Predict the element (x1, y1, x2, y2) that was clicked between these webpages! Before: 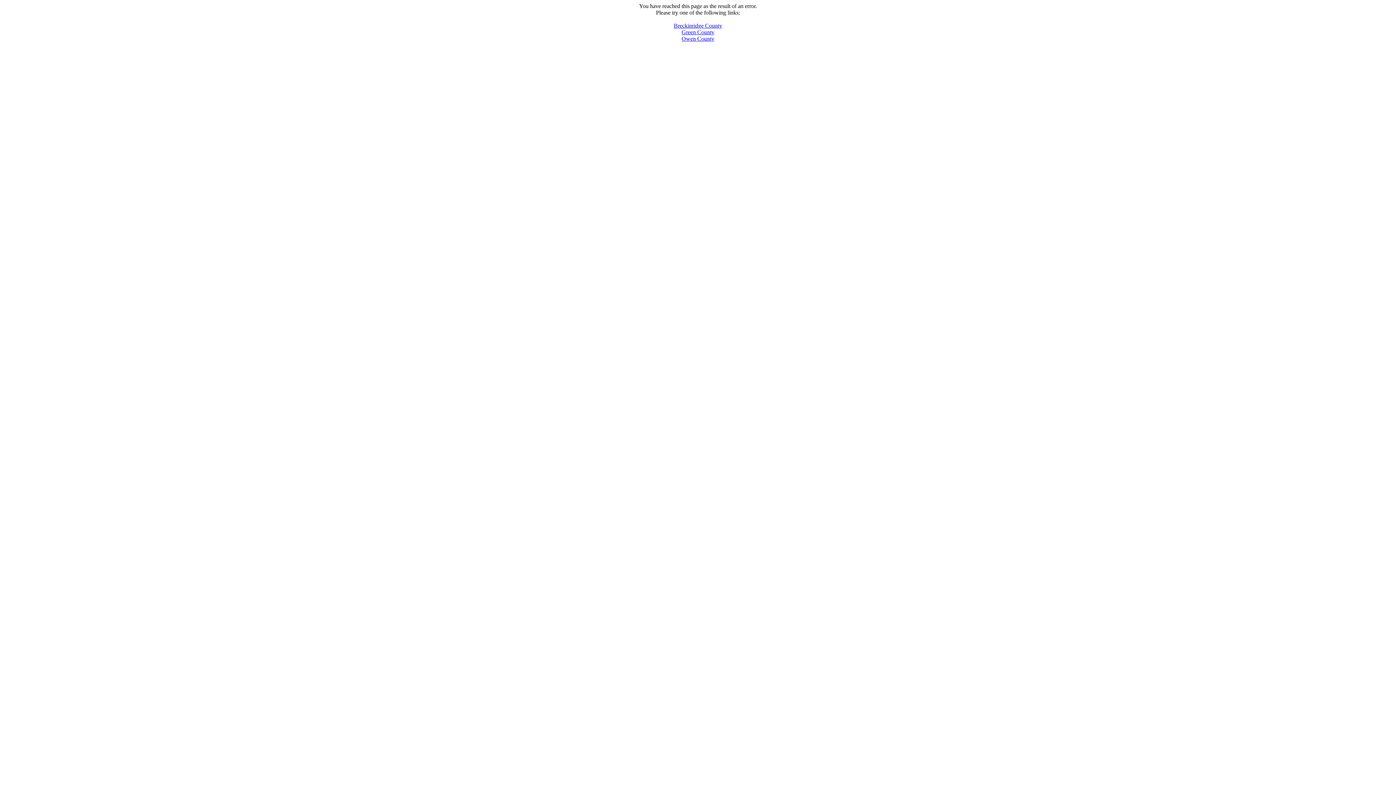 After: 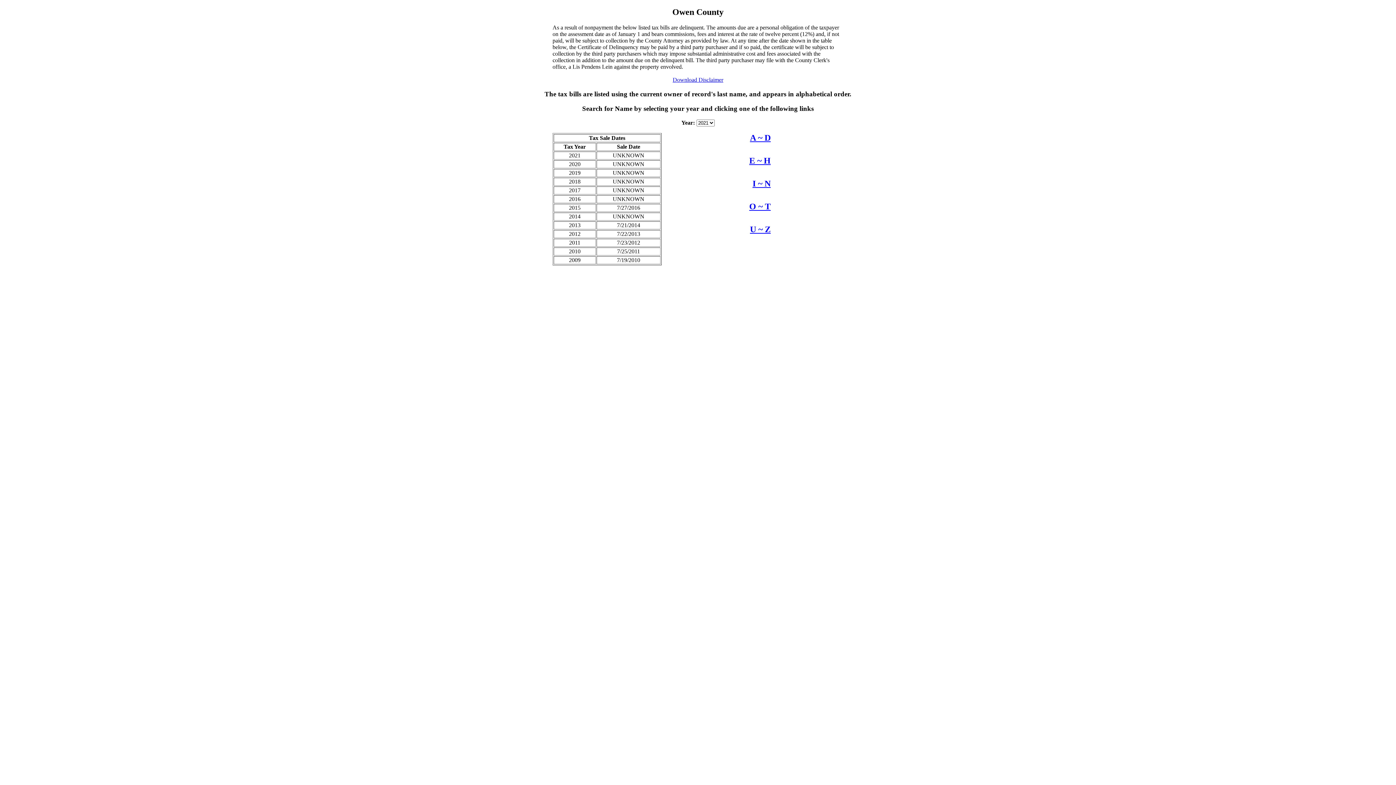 Action: label: Owen County bbox: (681, 35, 714, 41)